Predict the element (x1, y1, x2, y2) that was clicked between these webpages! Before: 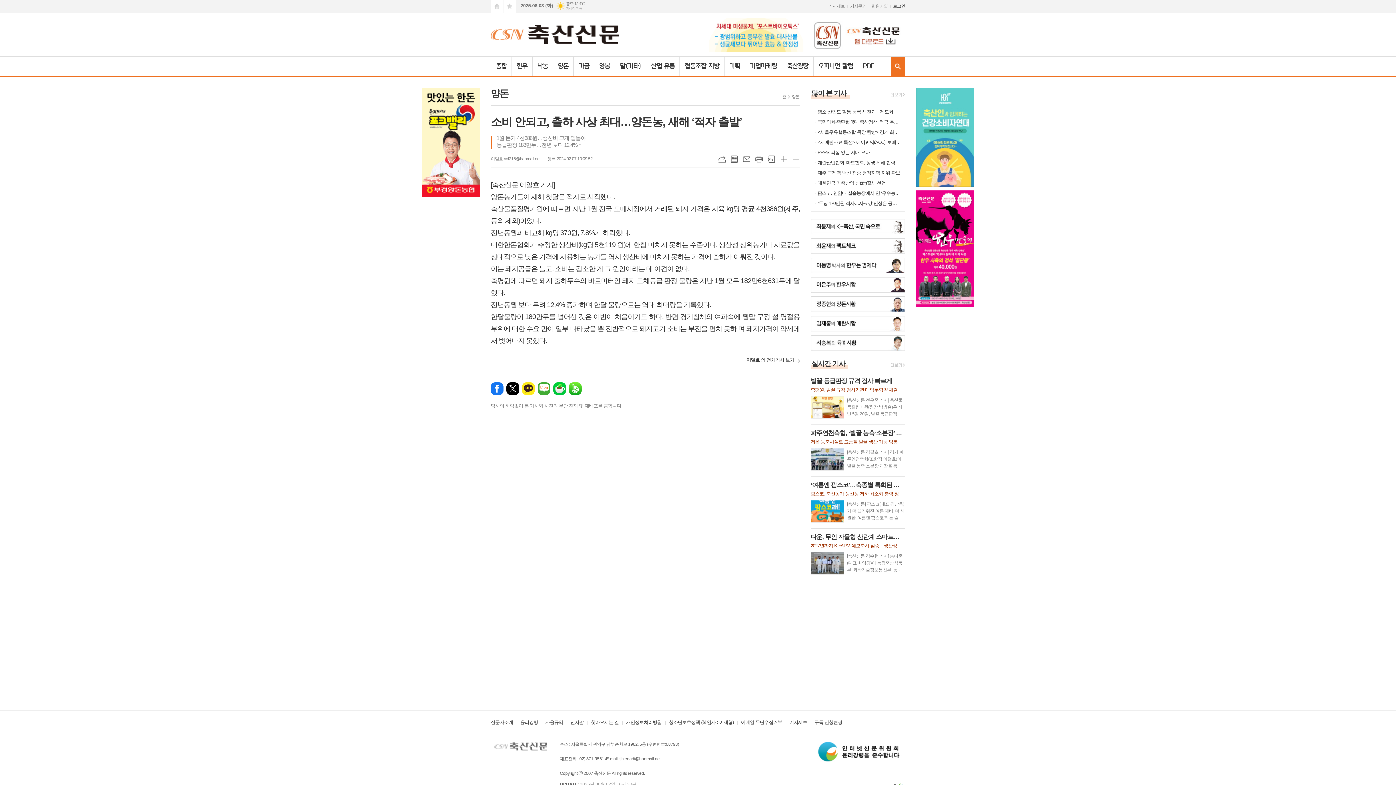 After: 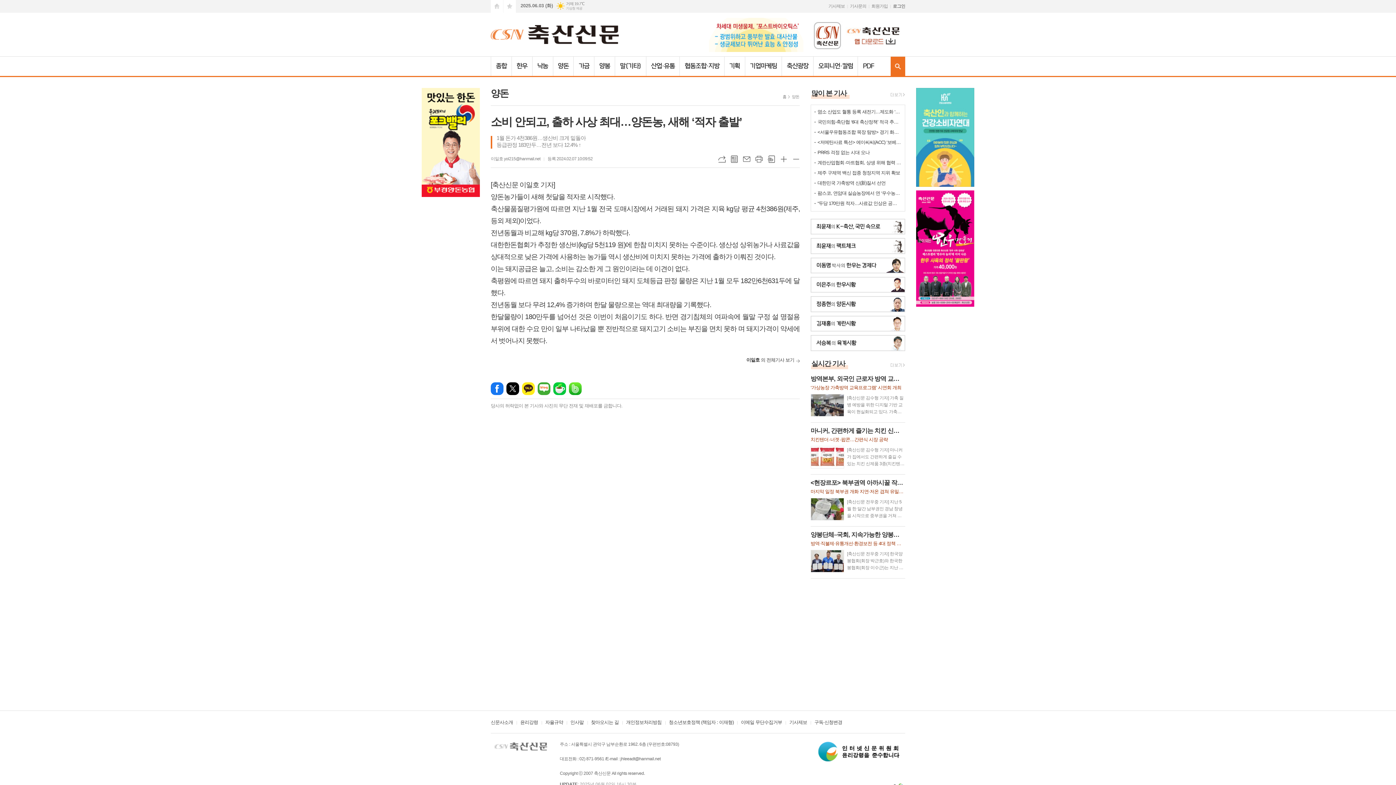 Action: bbox: (916, 245, 974, 251)